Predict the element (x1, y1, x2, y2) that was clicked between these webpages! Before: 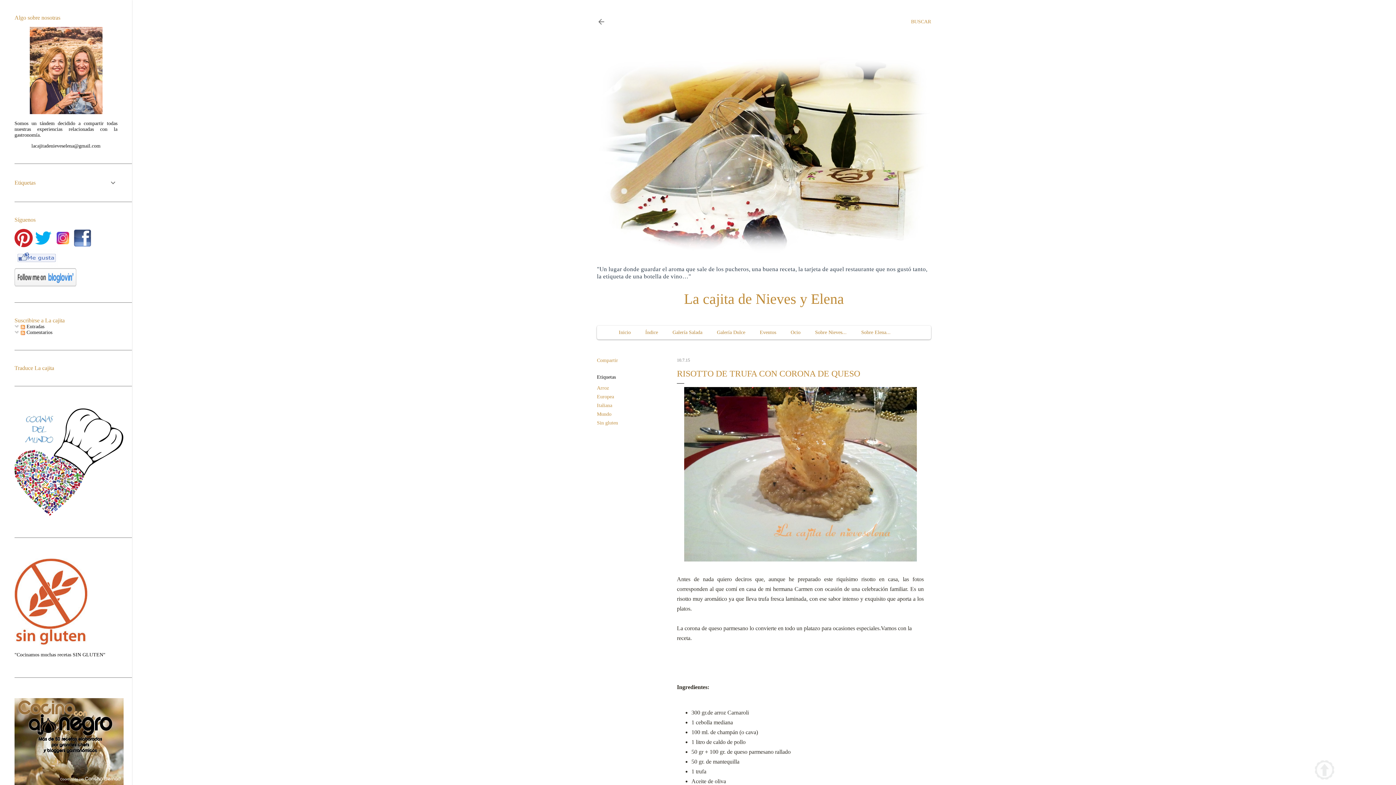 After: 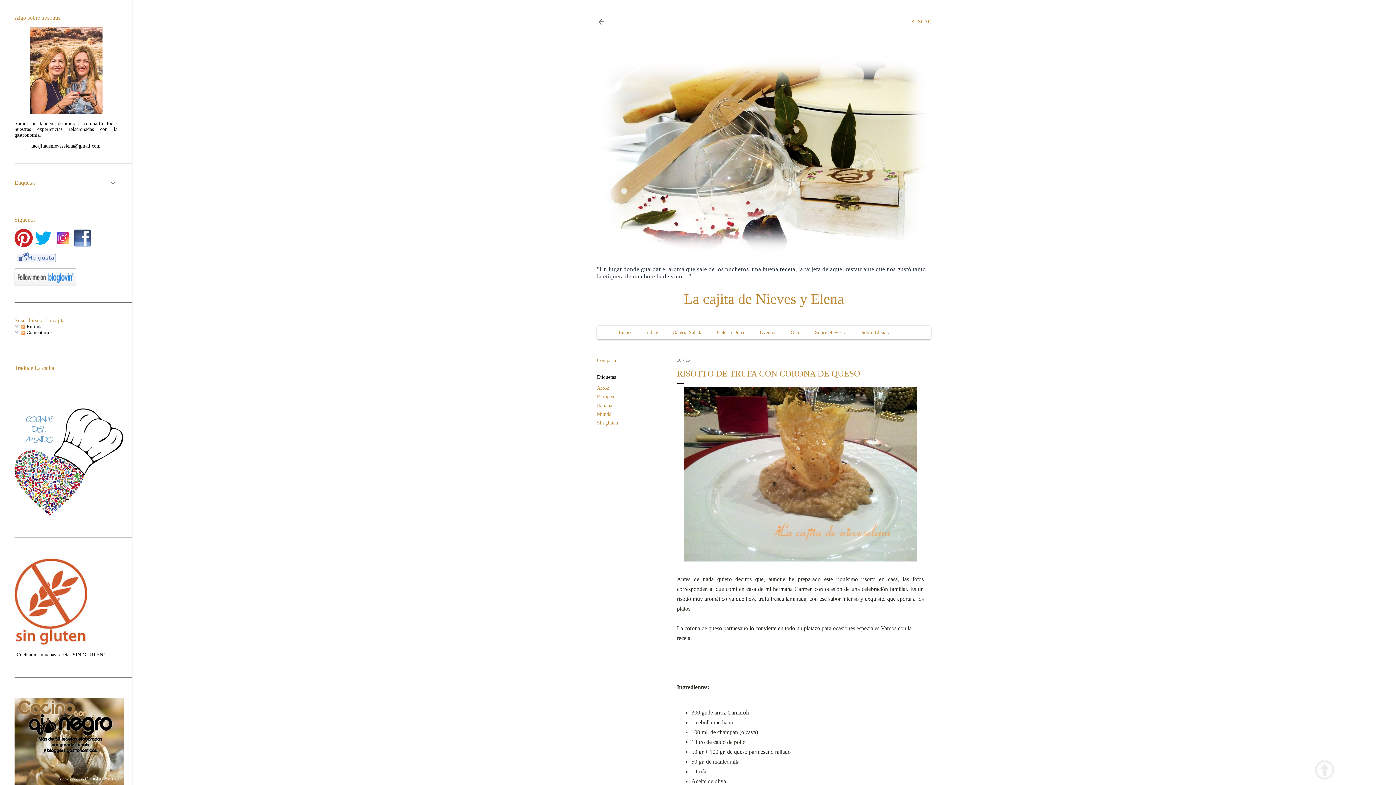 Action: bbox: (14, 641, 87, 646)